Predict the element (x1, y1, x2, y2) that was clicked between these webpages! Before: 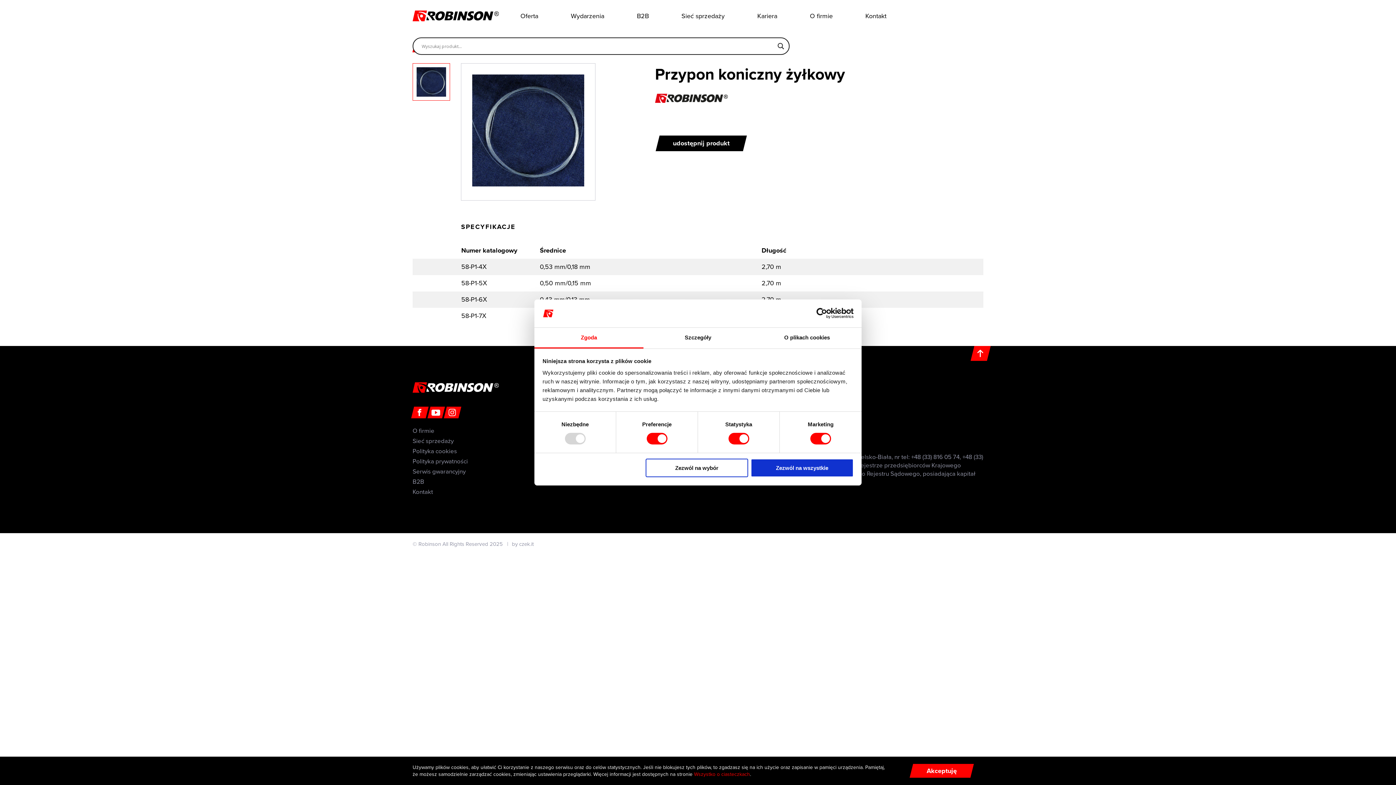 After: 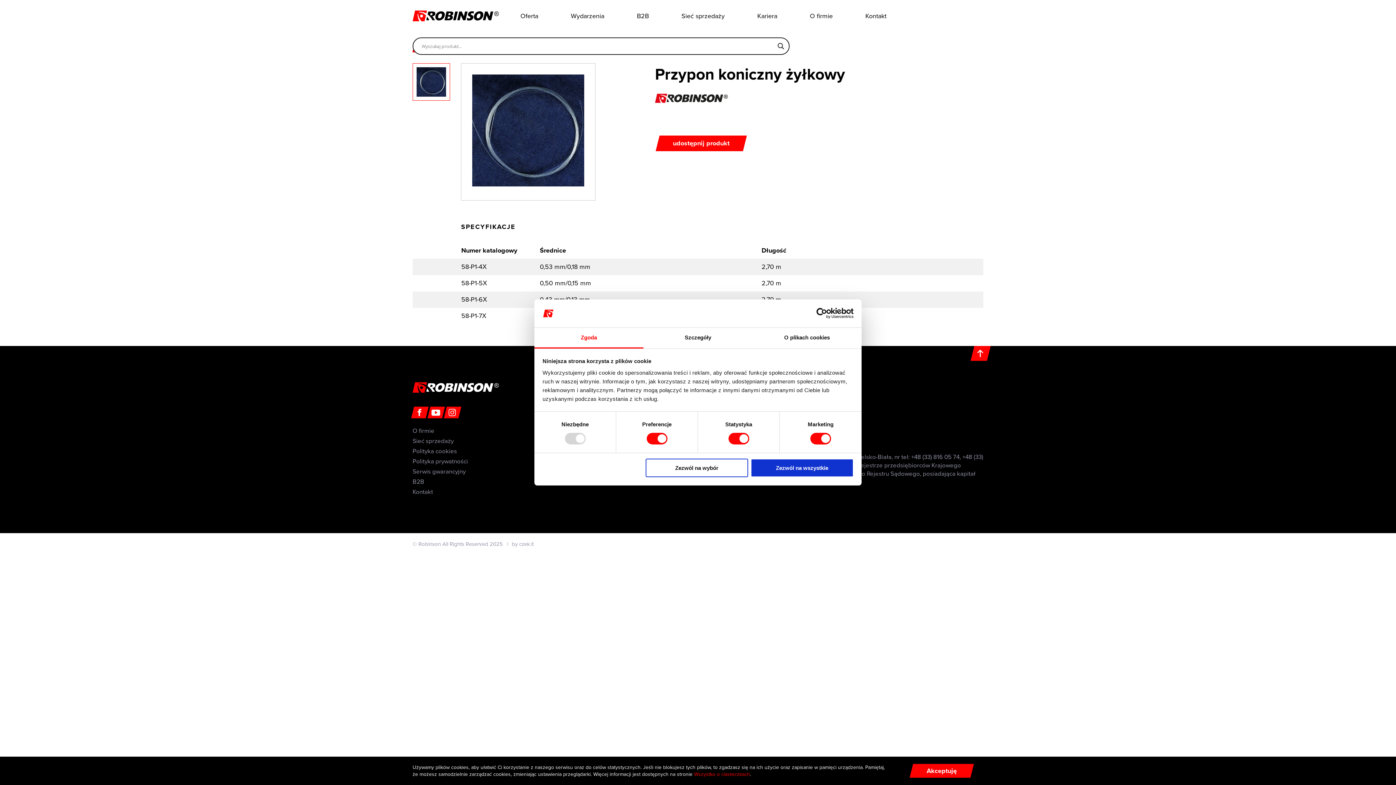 Action: bbox: (655, 135, 746, 151) label: udostępnij produkt